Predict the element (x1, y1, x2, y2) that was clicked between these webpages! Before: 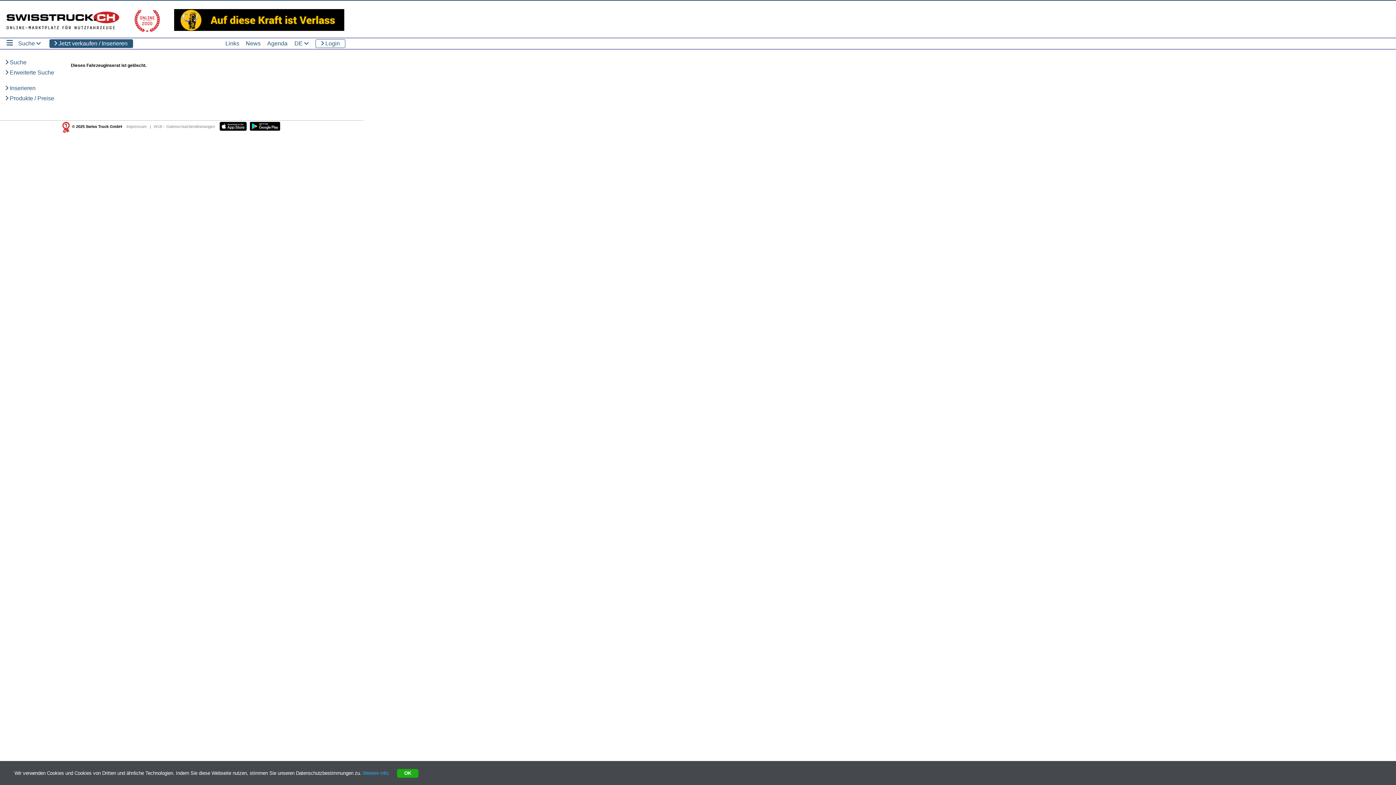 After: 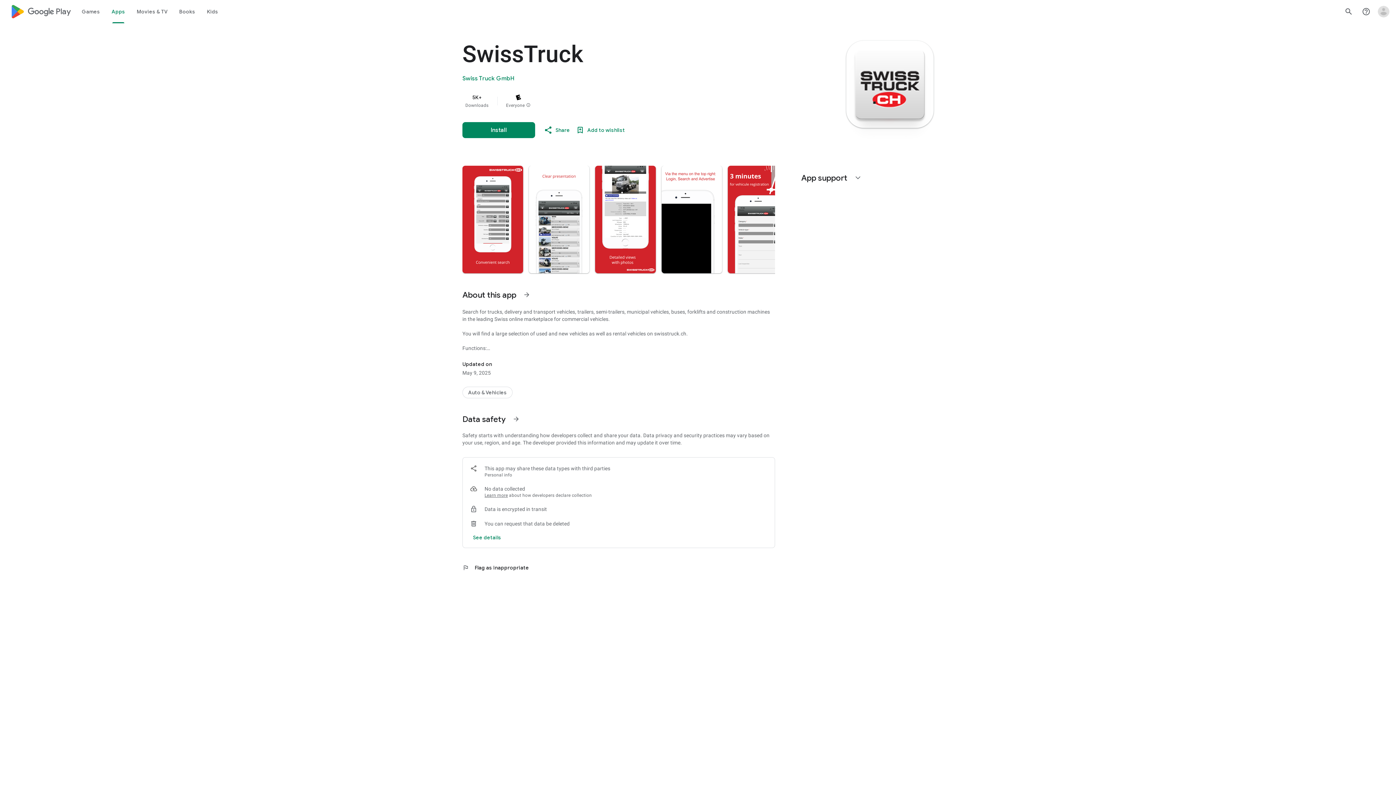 Action: bbox: (249, 127, 280, 131)